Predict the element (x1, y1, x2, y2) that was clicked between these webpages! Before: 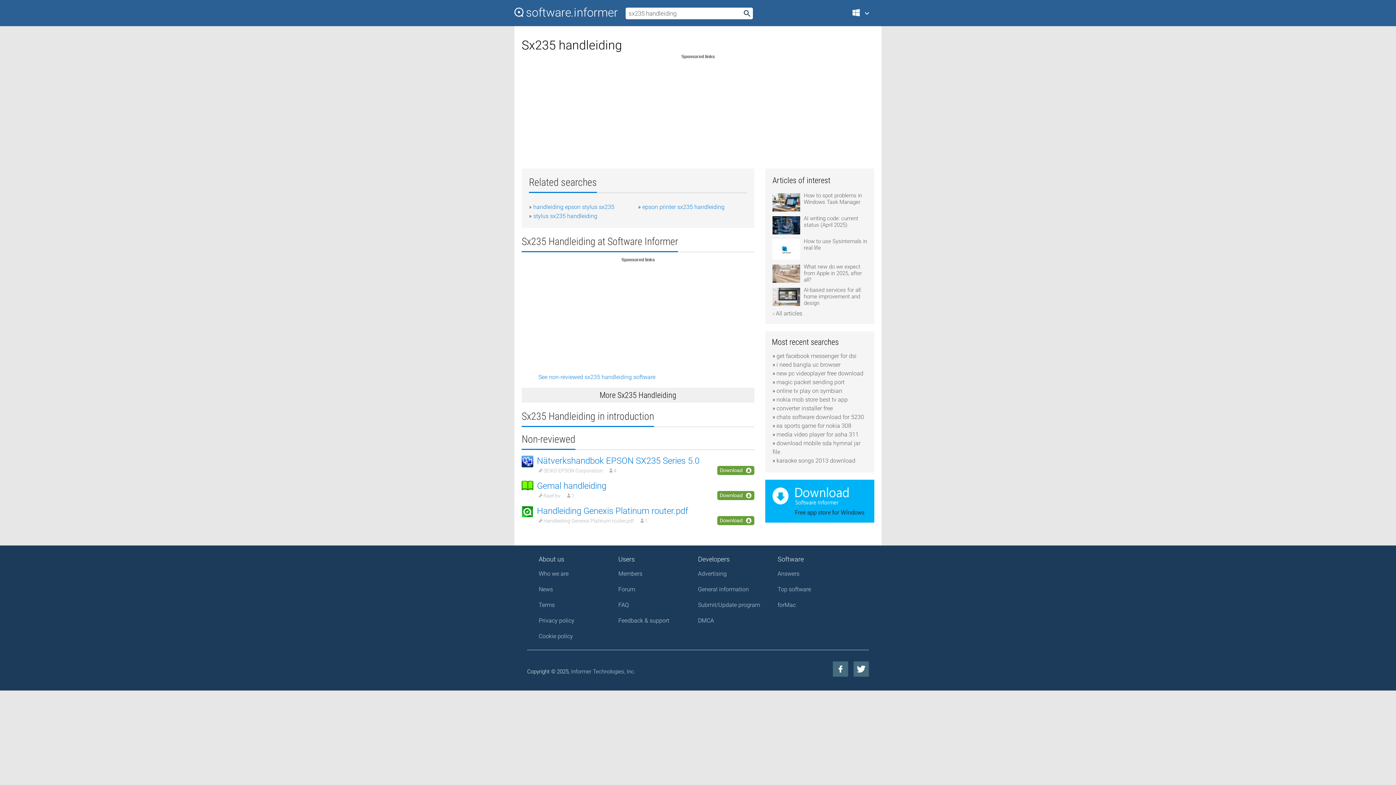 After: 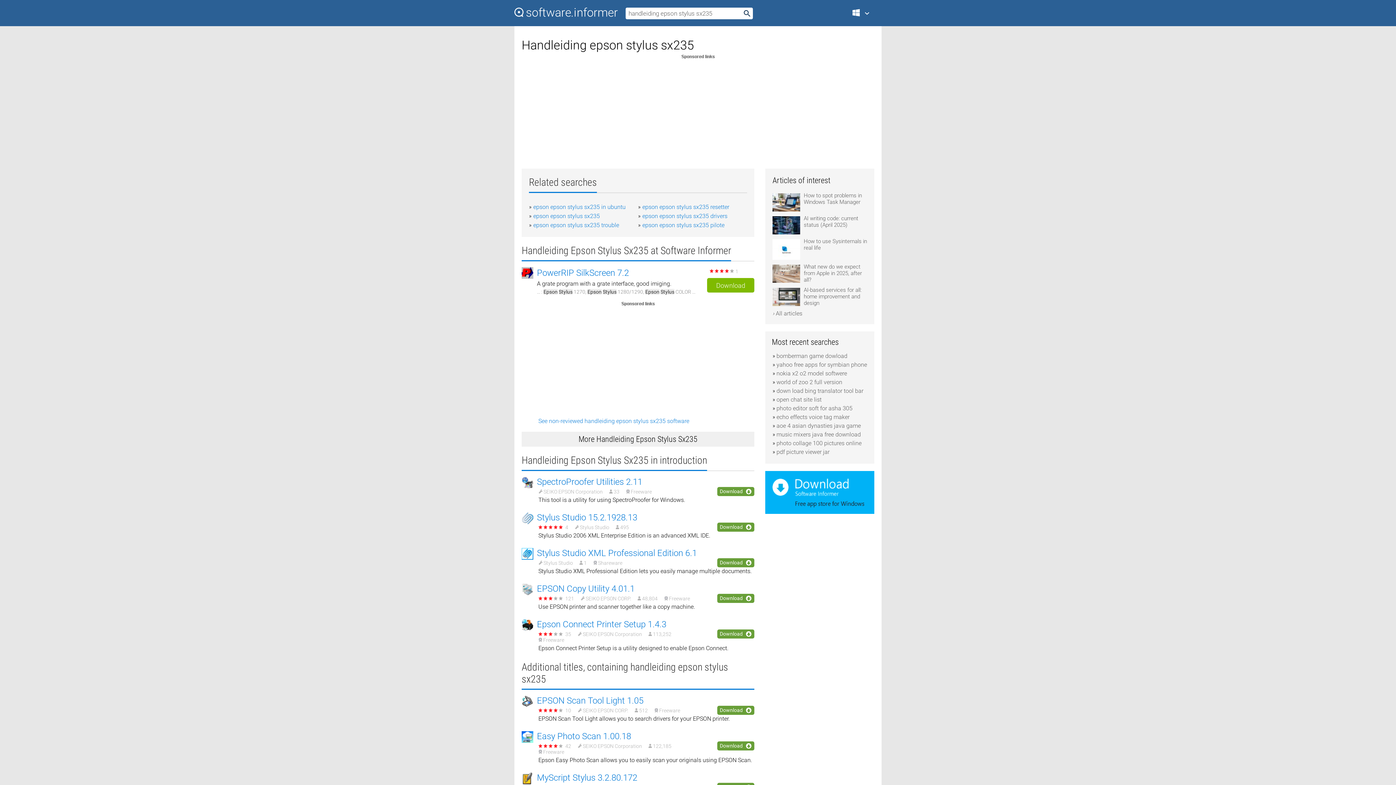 Action: label: handleiding epson stylus sx235 bbox: (533, 203, 614, 210)